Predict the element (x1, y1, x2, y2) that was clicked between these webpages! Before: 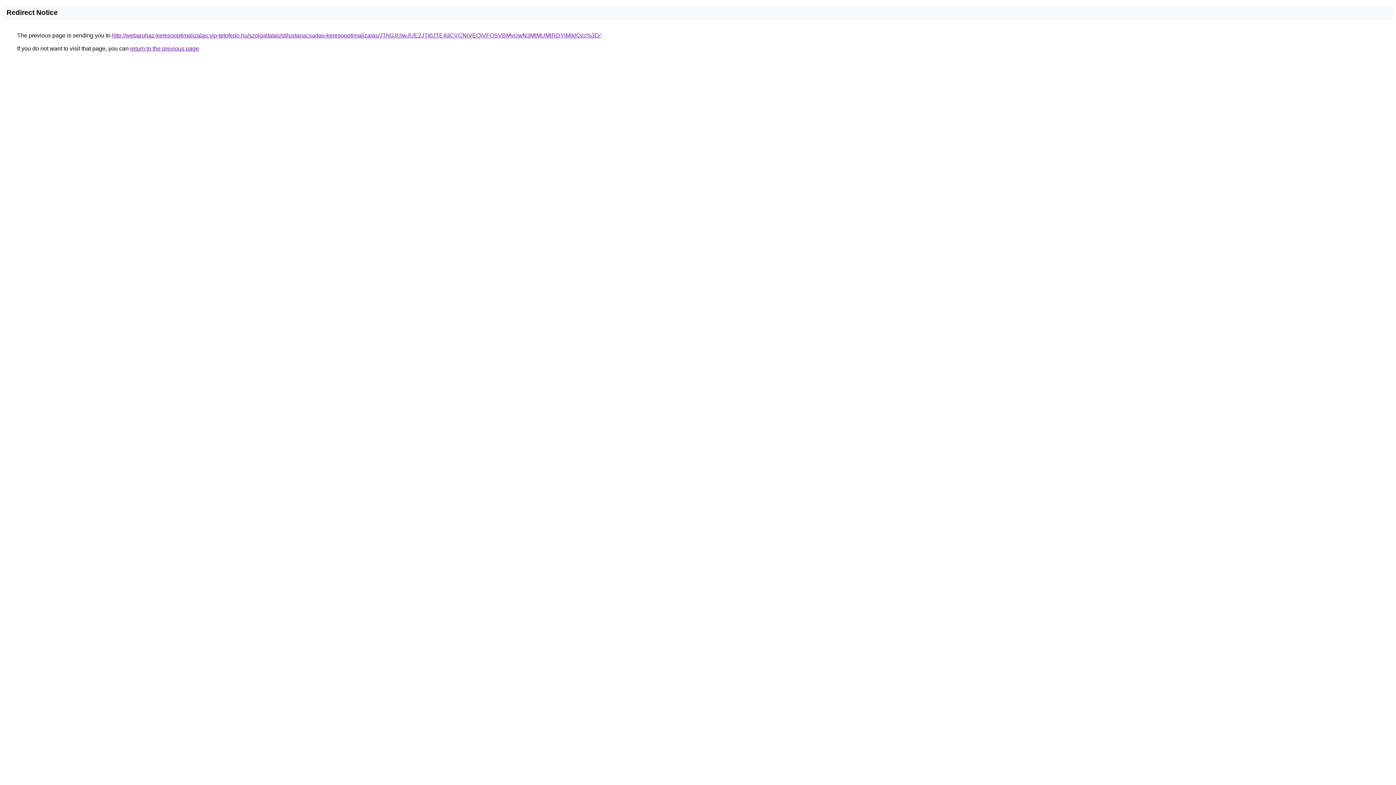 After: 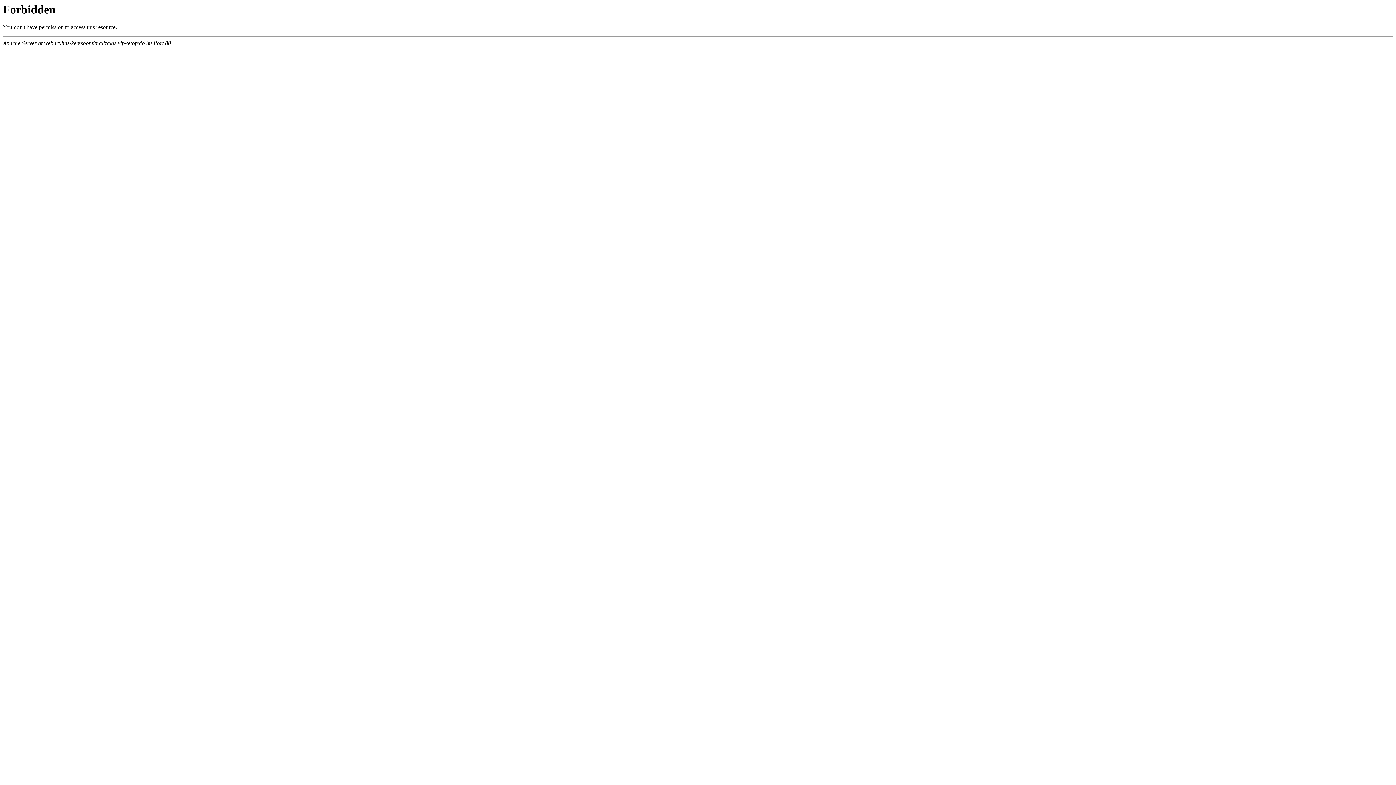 Action: label: http://webaruhaz-keresooptimalizalas.vip-tetofedo.hu/szolgaltatas/stilustanacsadas-keresooptimalizalas/JThGJUIwJUE2JTI0JTE4dCVCNiVEQiVFOSVBMyUwN3MlMUMlRDYlMjklQzc%3D/ bbox: (112, 32, 600, 38)